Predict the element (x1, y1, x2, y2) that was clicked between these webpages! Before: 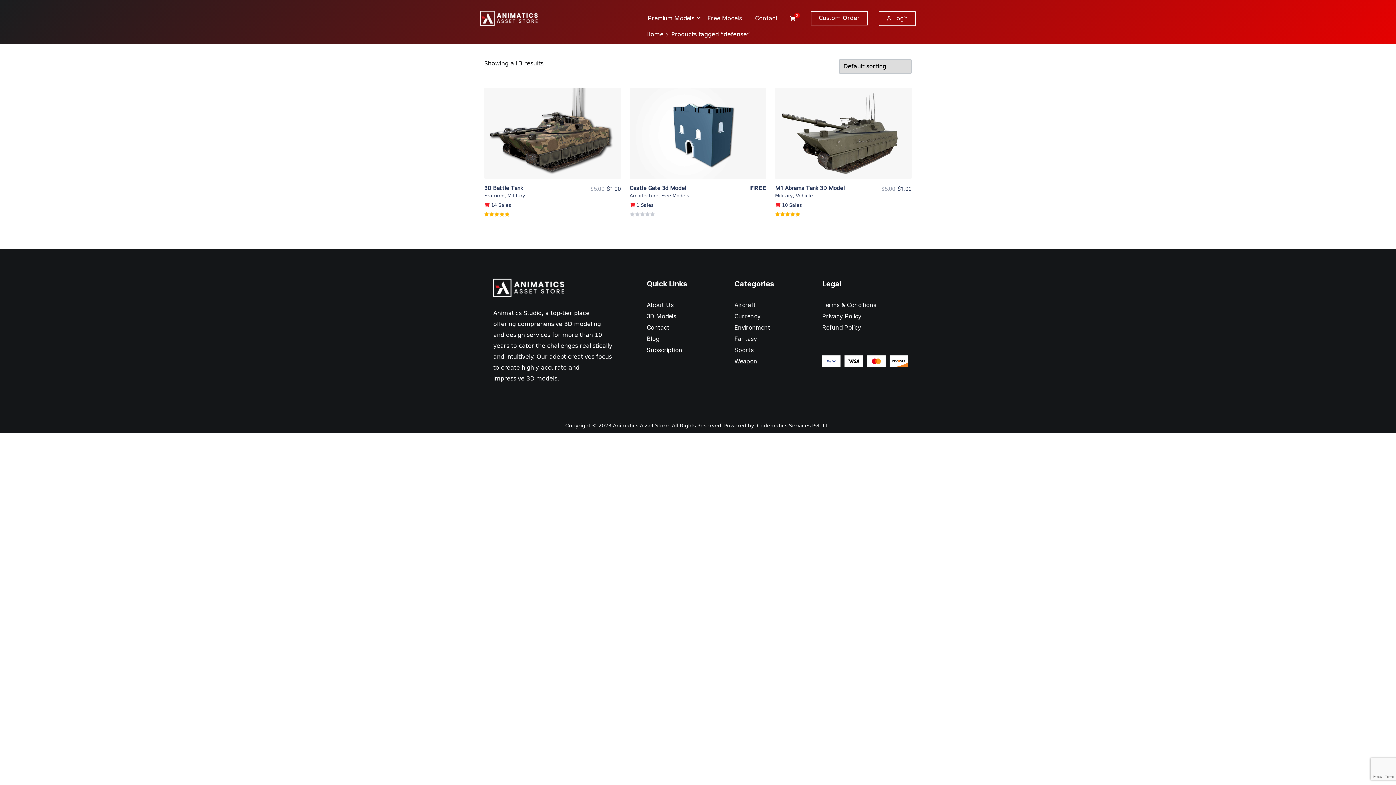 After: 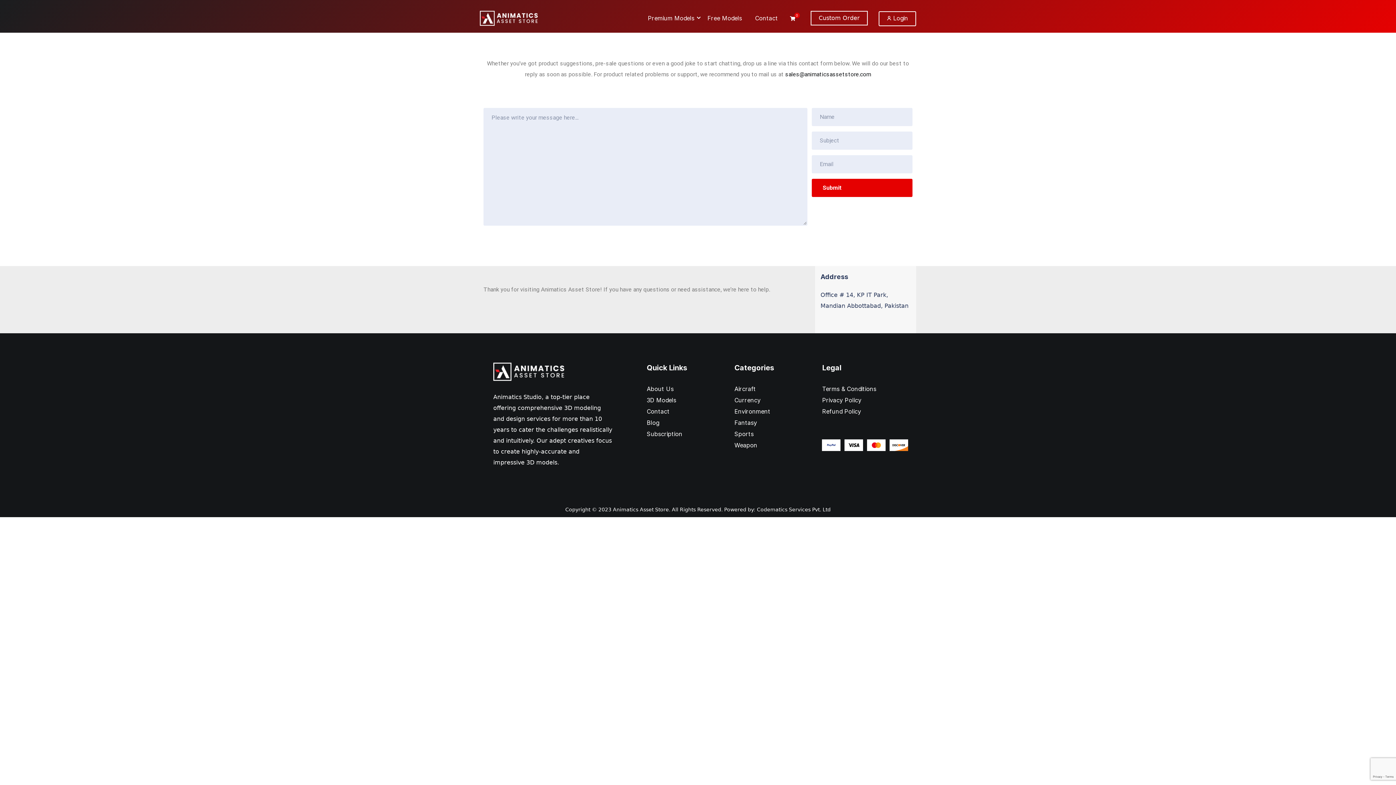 Action: label: Contact bbox: (752, 0, 781, 35)